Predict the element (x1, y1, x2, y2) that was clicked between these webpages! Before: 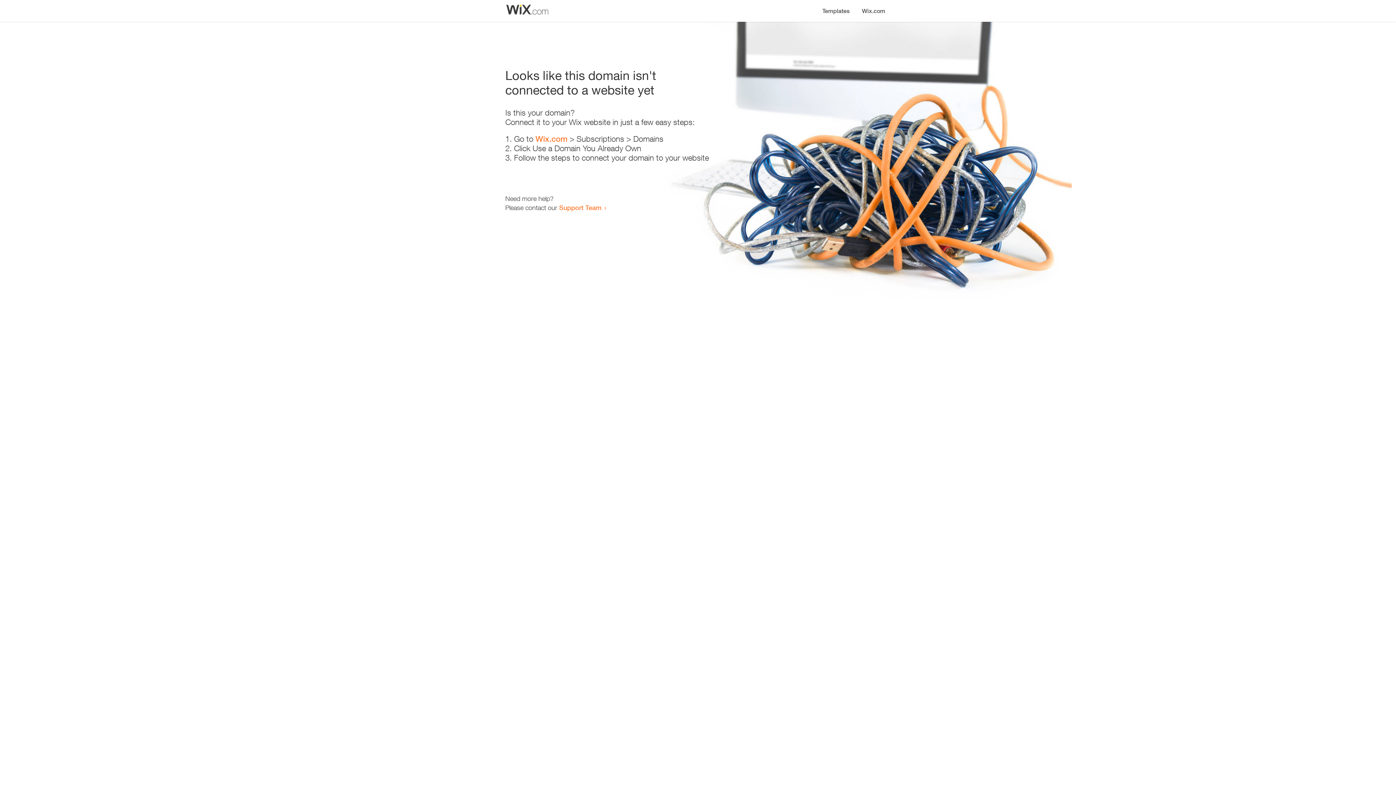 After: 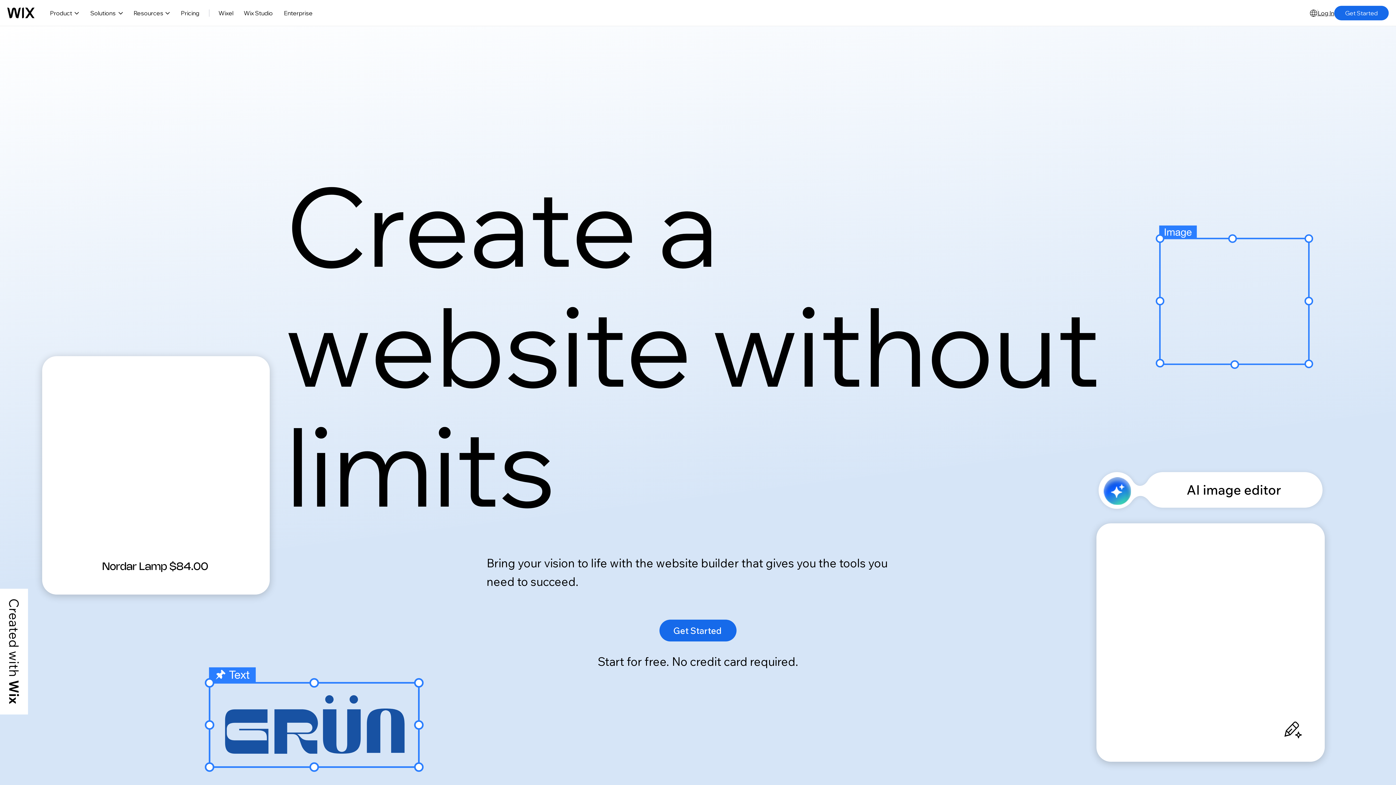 Action: label: Wix.com bbox: (535, 134, 567, 143)